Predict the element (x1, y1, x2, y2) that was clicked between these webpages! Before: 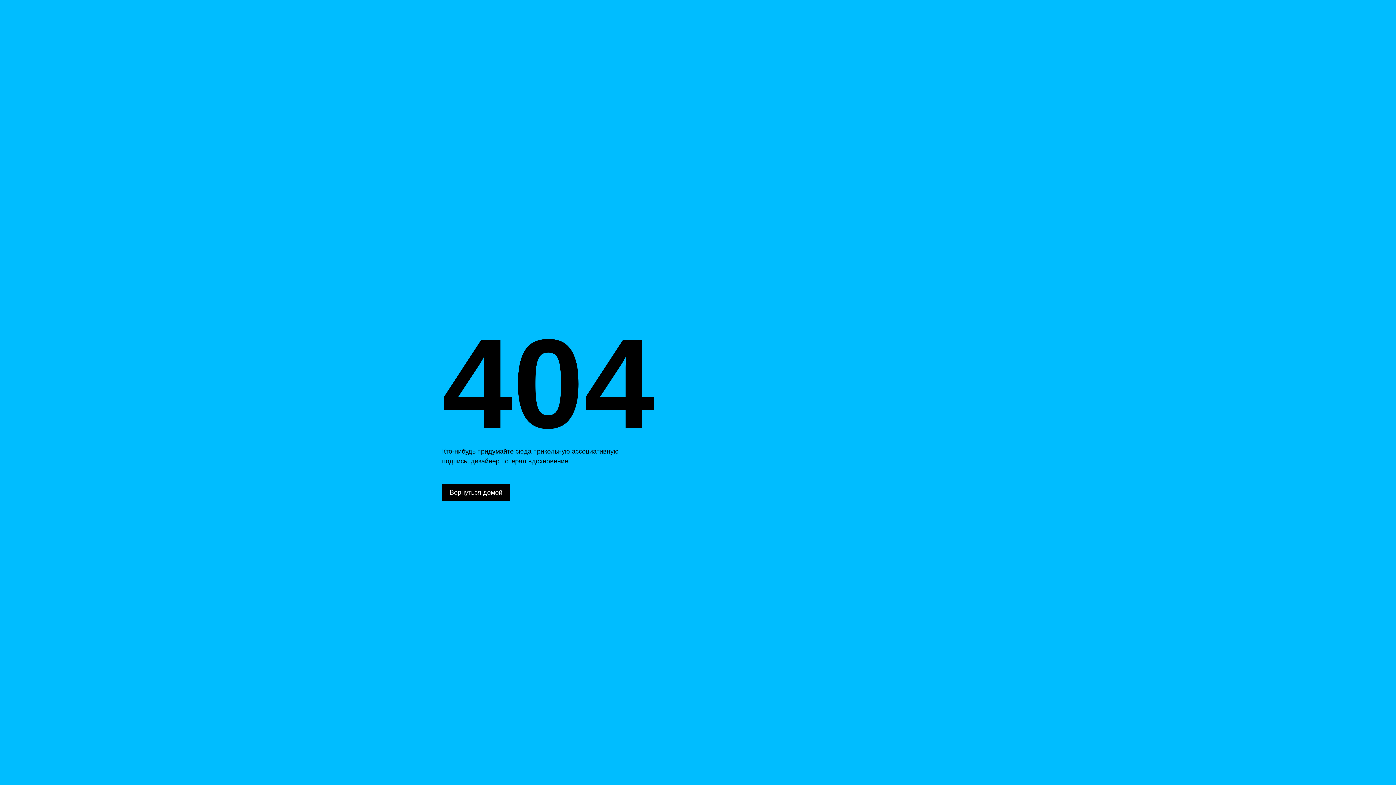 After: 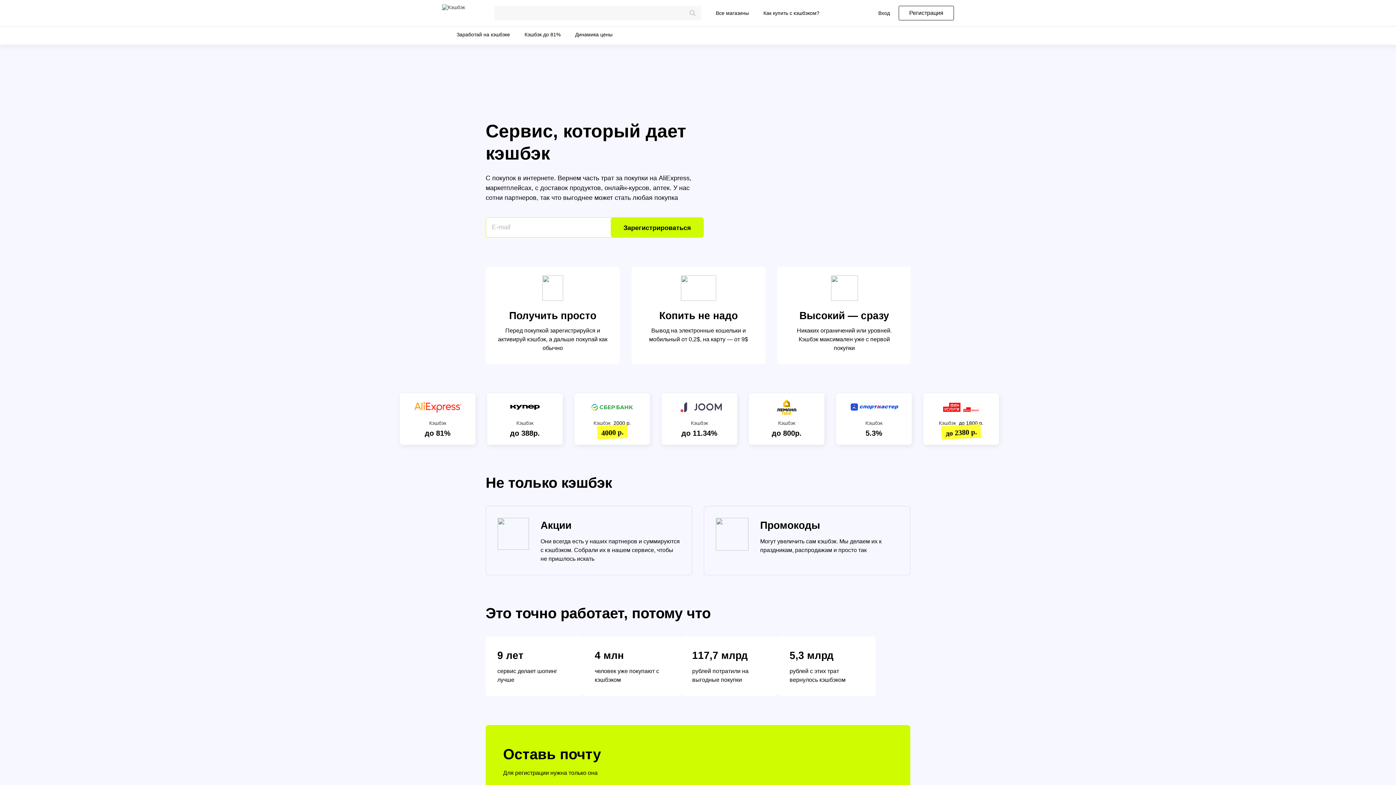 Action: bbox: (442, 484, 510, 501) label: Вернуться домой